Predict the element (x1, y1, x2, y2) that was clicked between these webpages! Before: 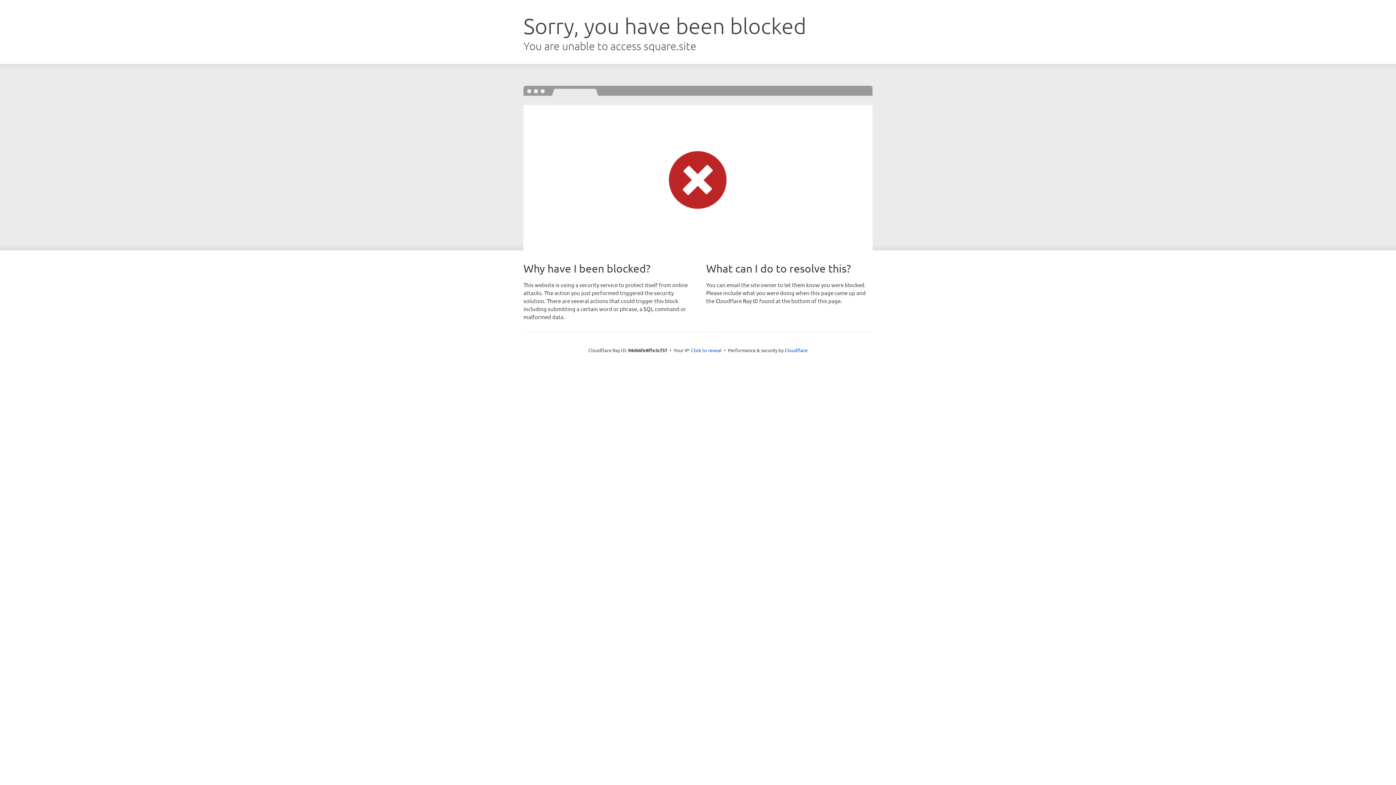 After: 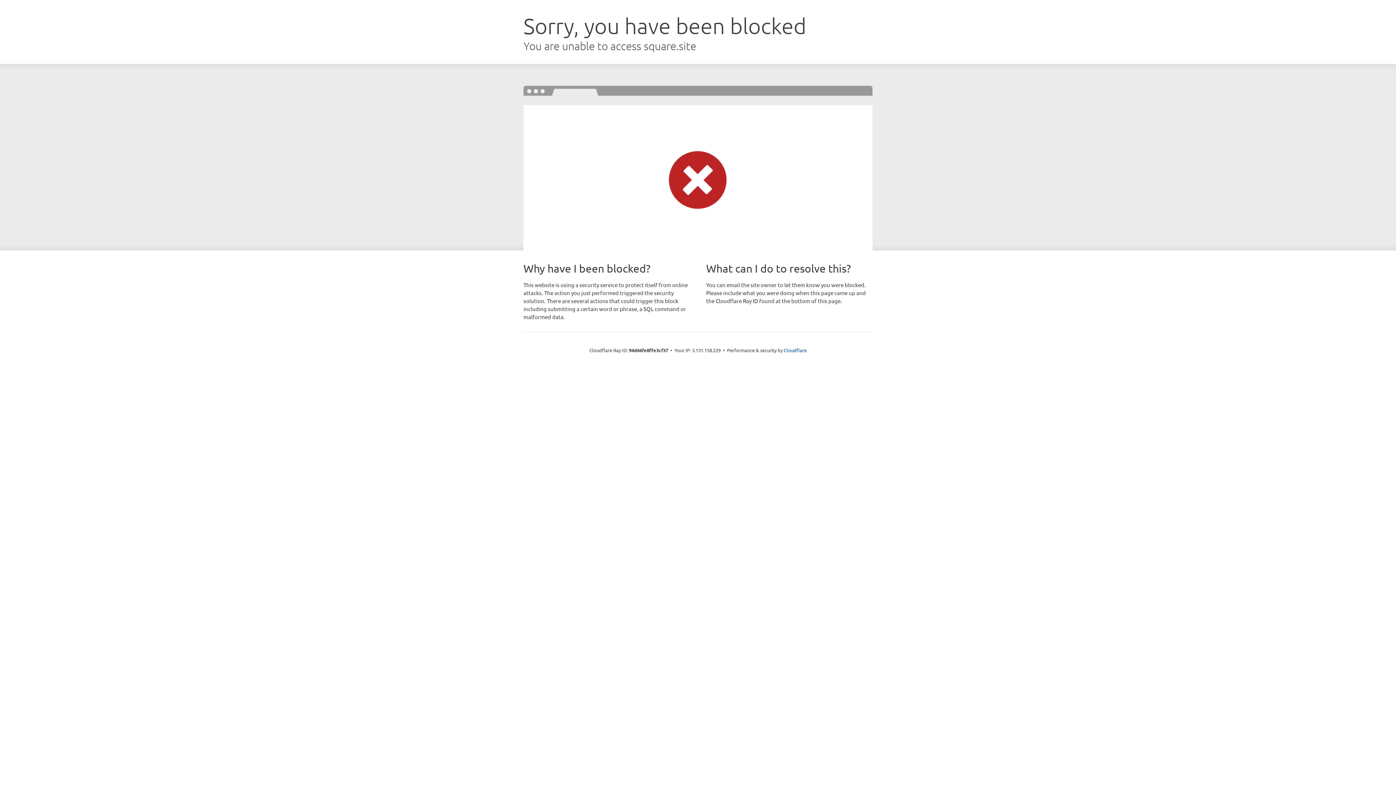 Action: label: Click to reveal bbox: (691, 346, 721, 353)